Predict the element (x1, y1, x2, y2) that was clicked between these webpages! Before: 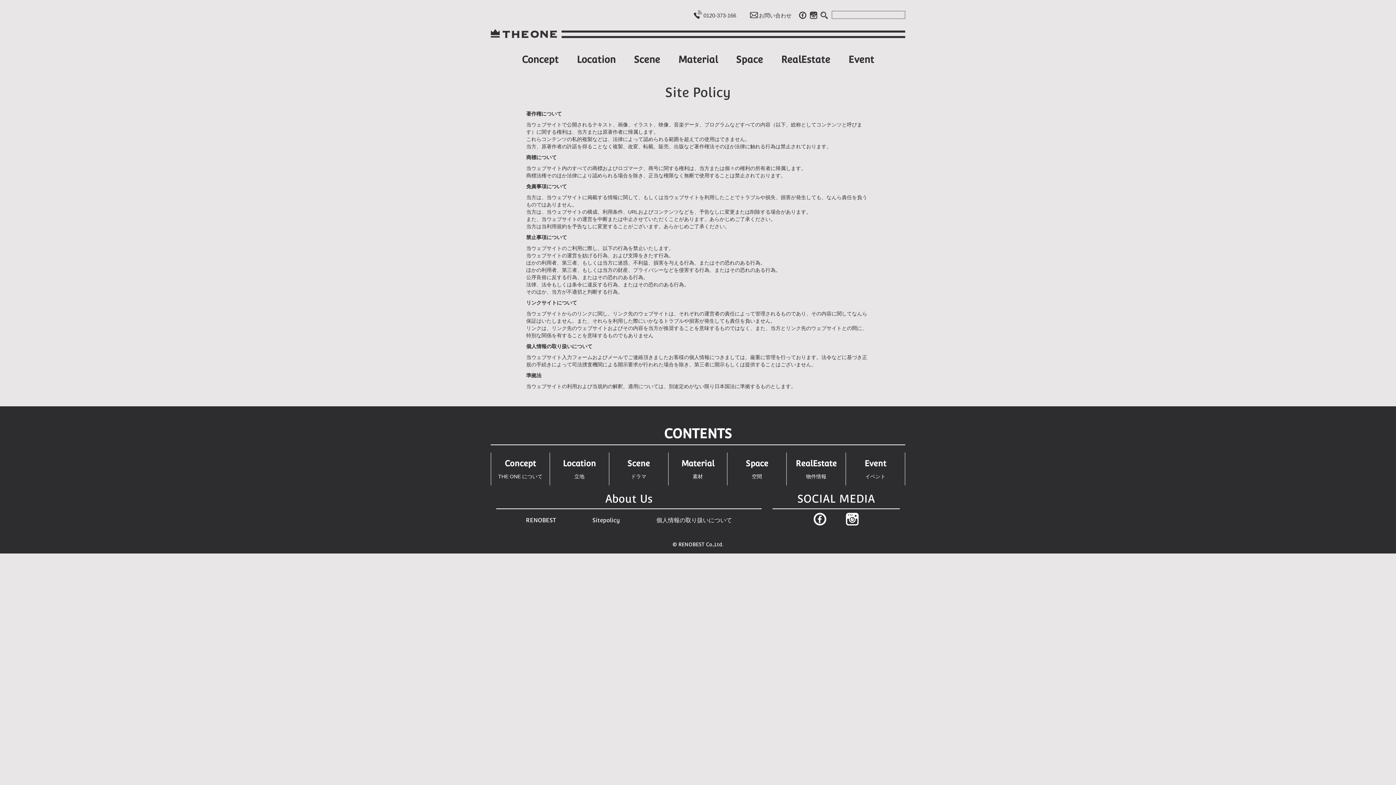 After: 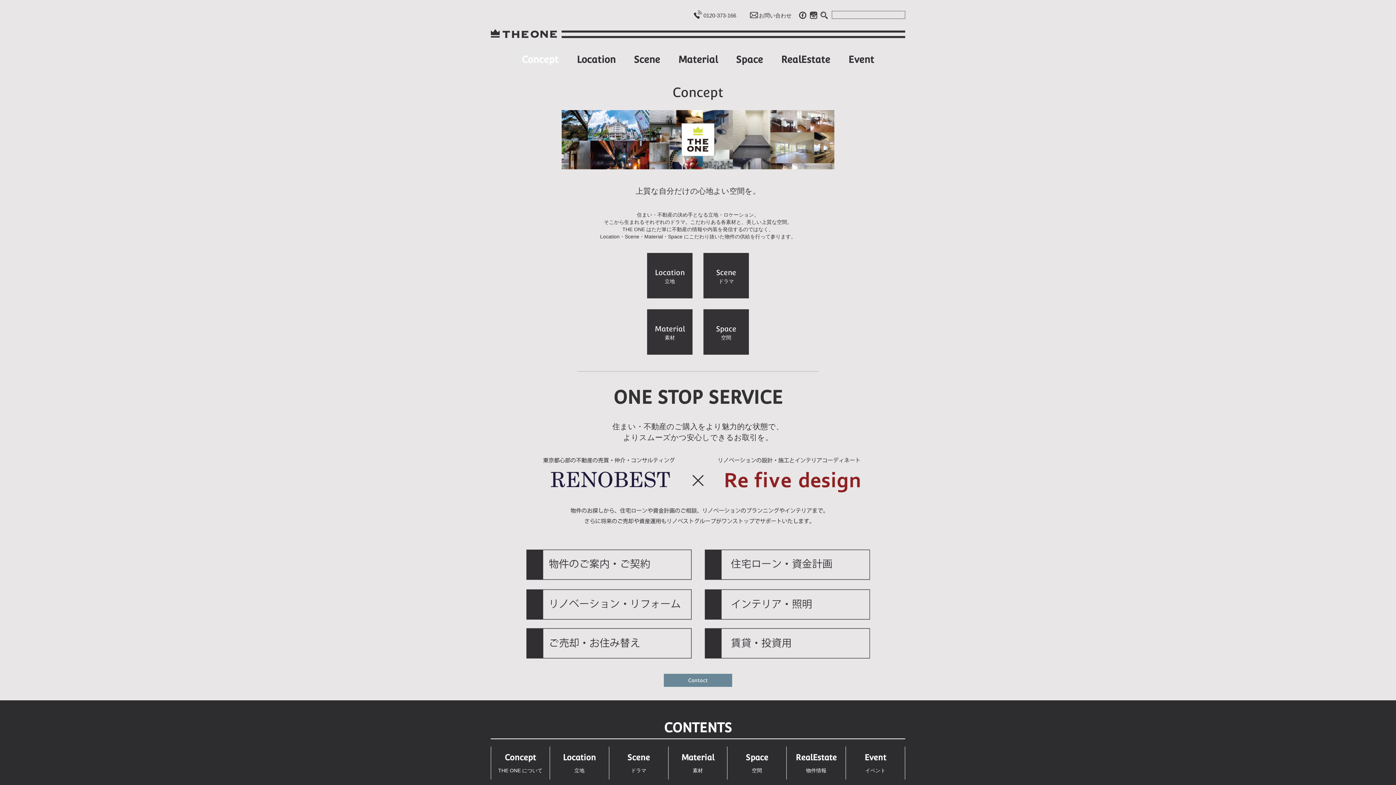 Action: bbox: (512, 50, 567, 68) label: Concept